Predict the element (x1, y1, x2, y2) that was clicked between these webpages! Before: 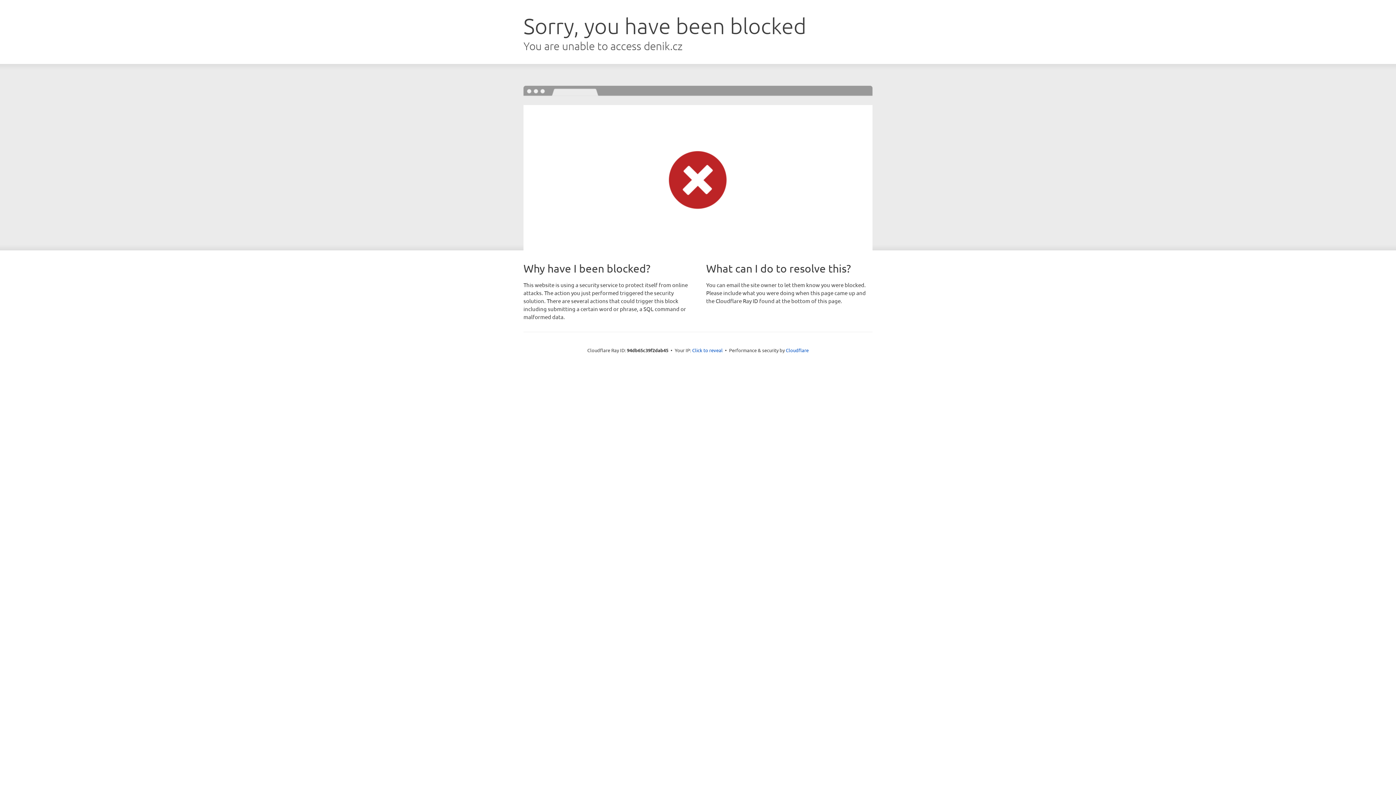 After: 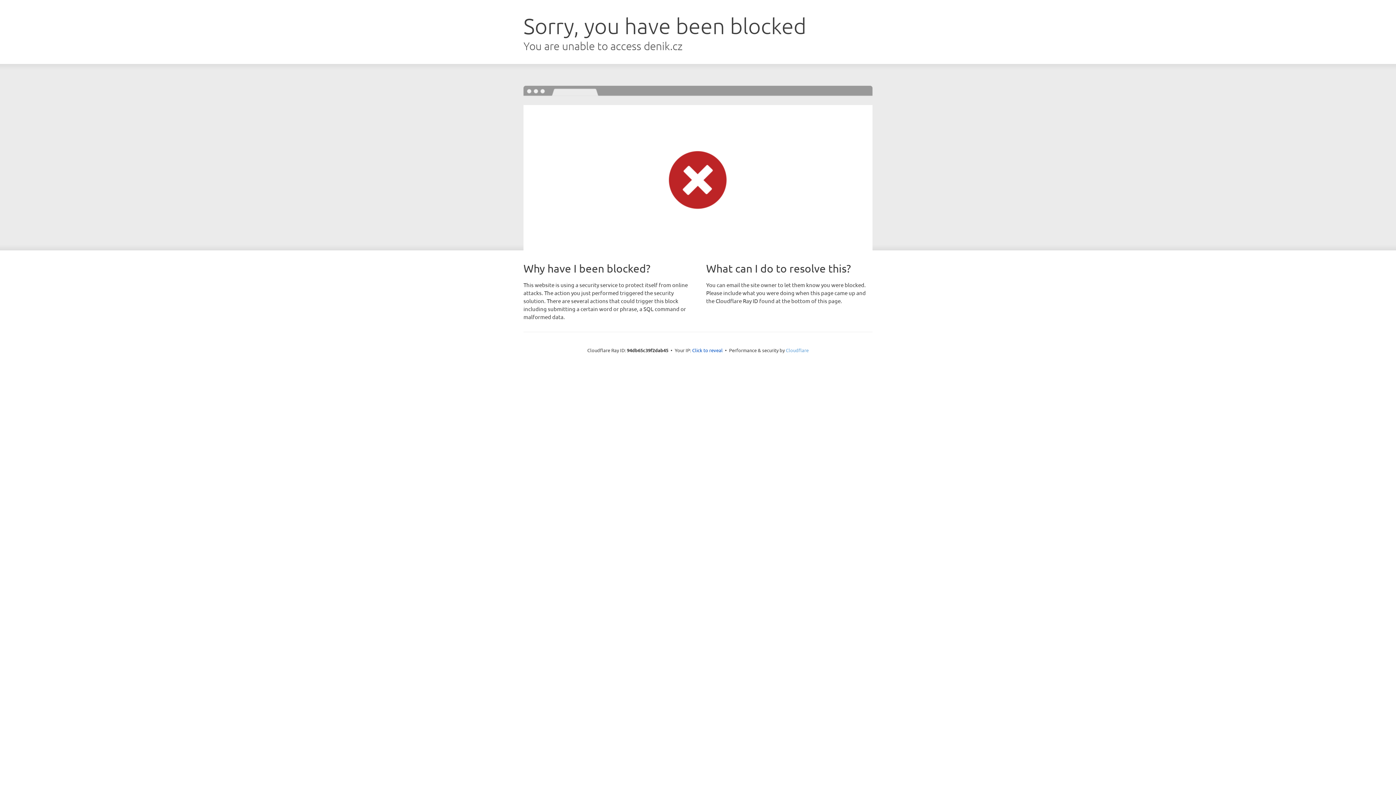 Action: bbox: (786, 347, 808, 353) label: Cloudflare